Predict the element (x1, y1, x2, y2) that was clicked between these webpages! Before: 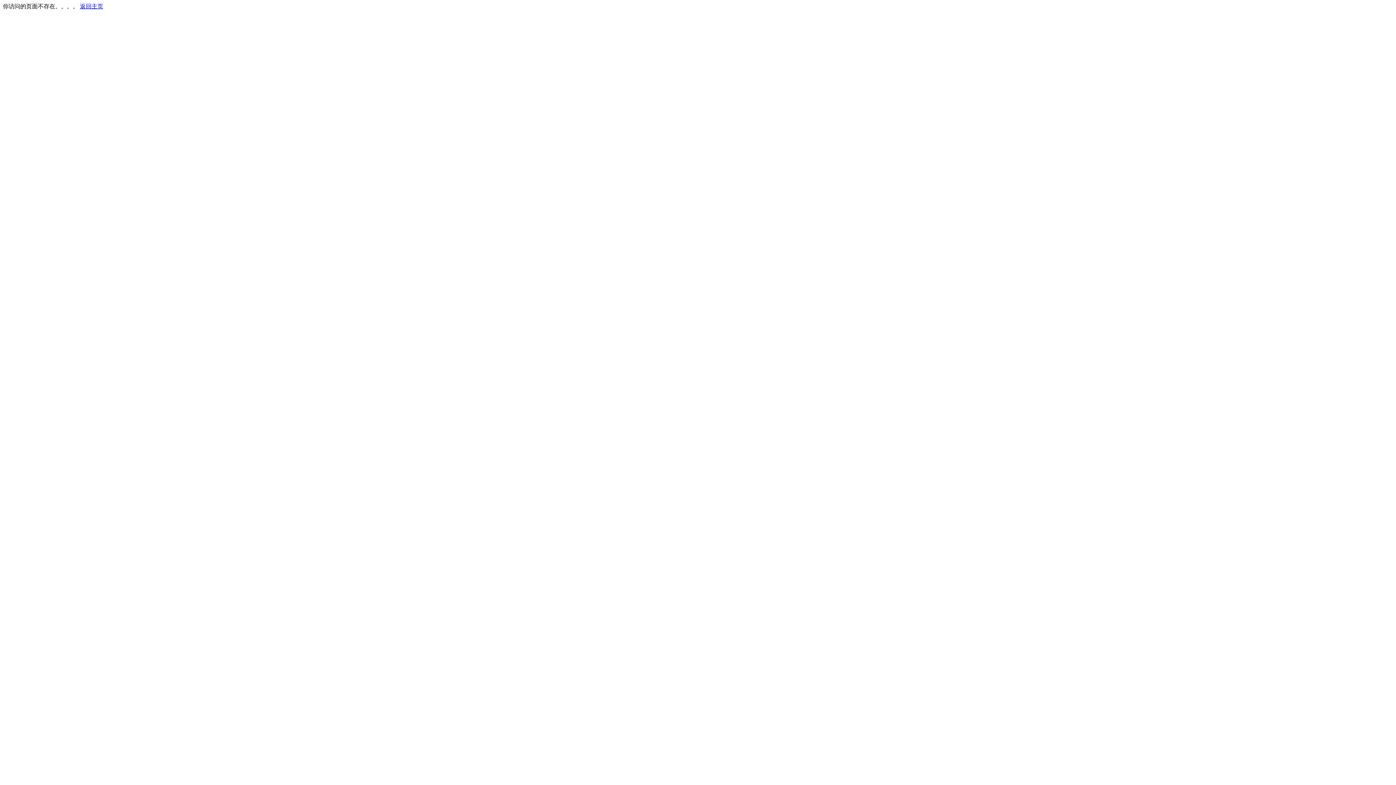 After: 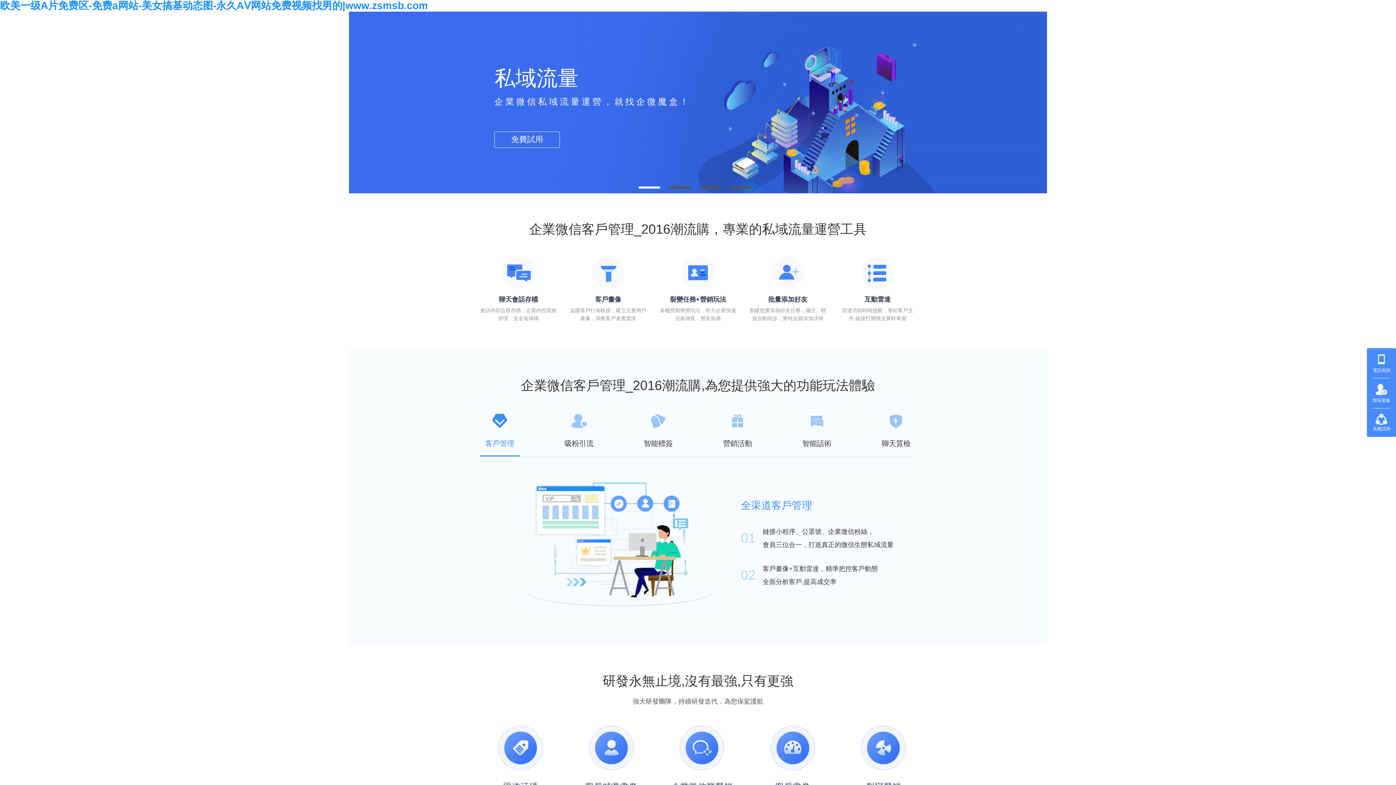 Action: bbox: (80, 3, 103, 9) label: 返回主页